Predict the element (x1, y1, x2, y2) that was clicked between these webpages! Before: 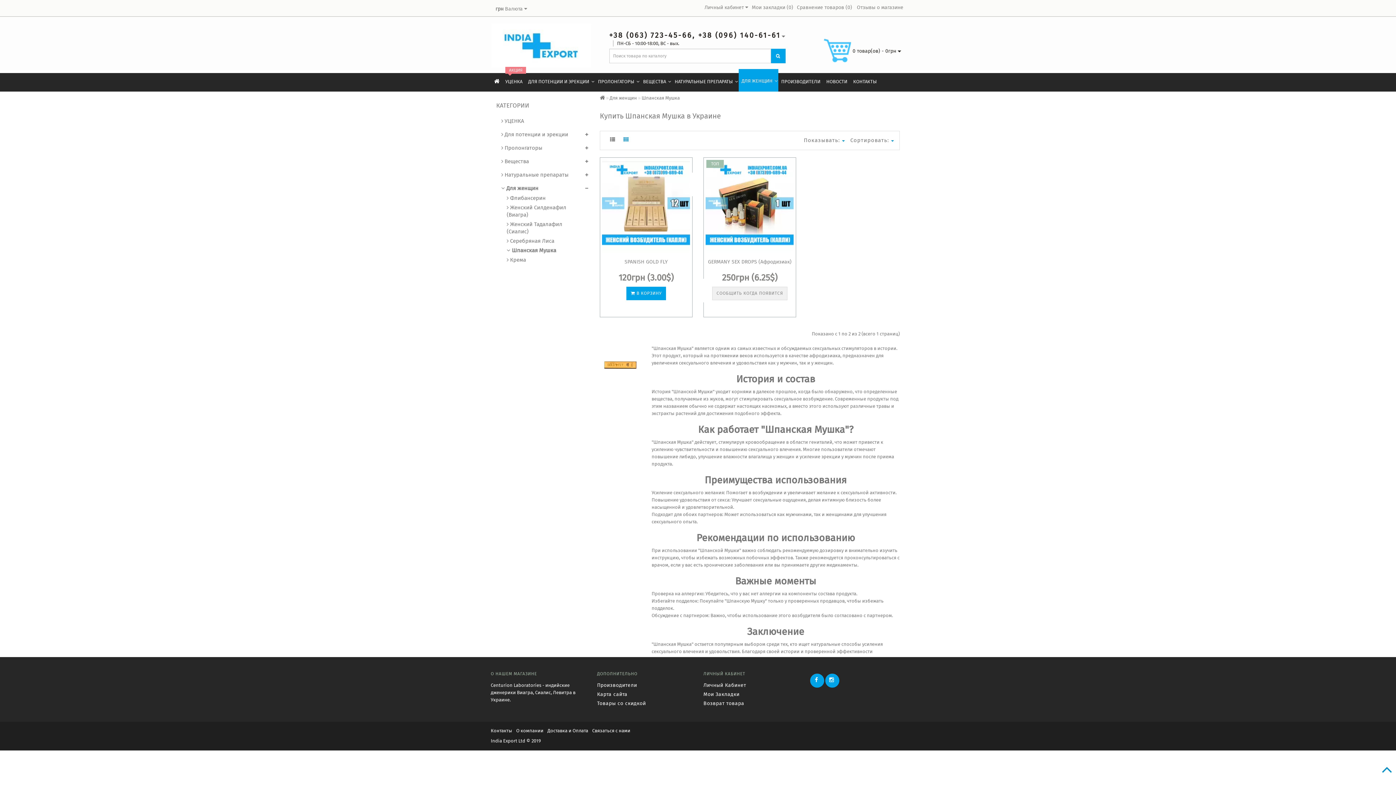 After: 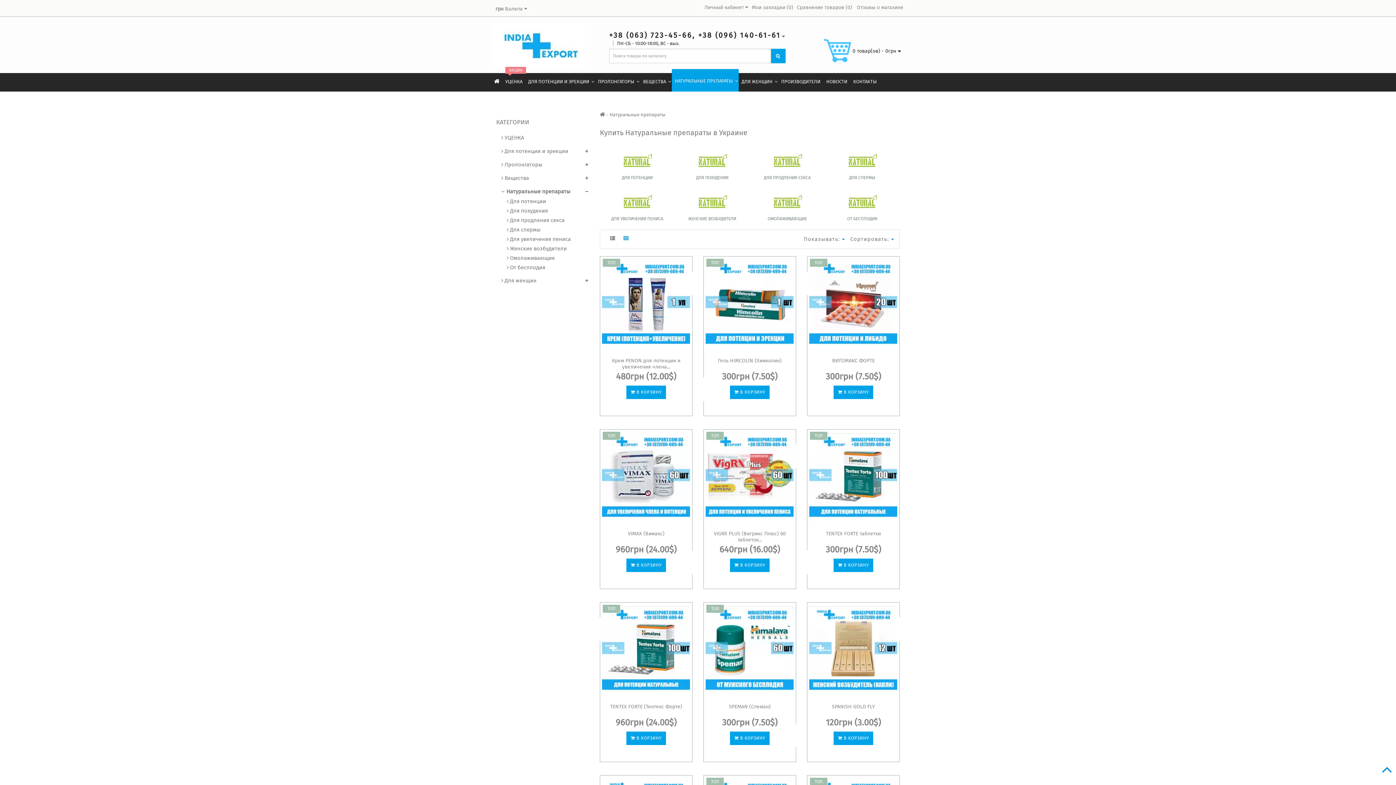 Action: label:  Натуральные препараты bbox: (501, 171, 568, 178)